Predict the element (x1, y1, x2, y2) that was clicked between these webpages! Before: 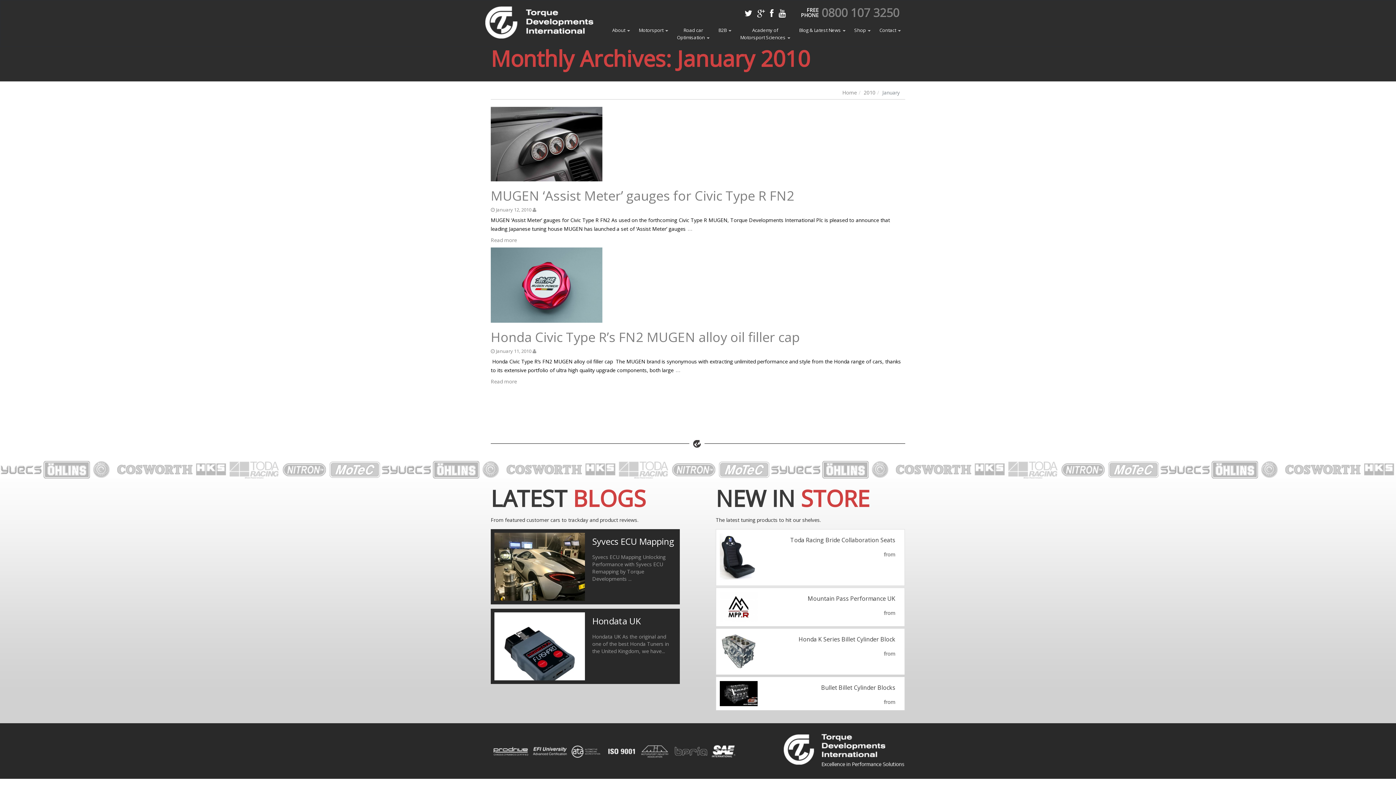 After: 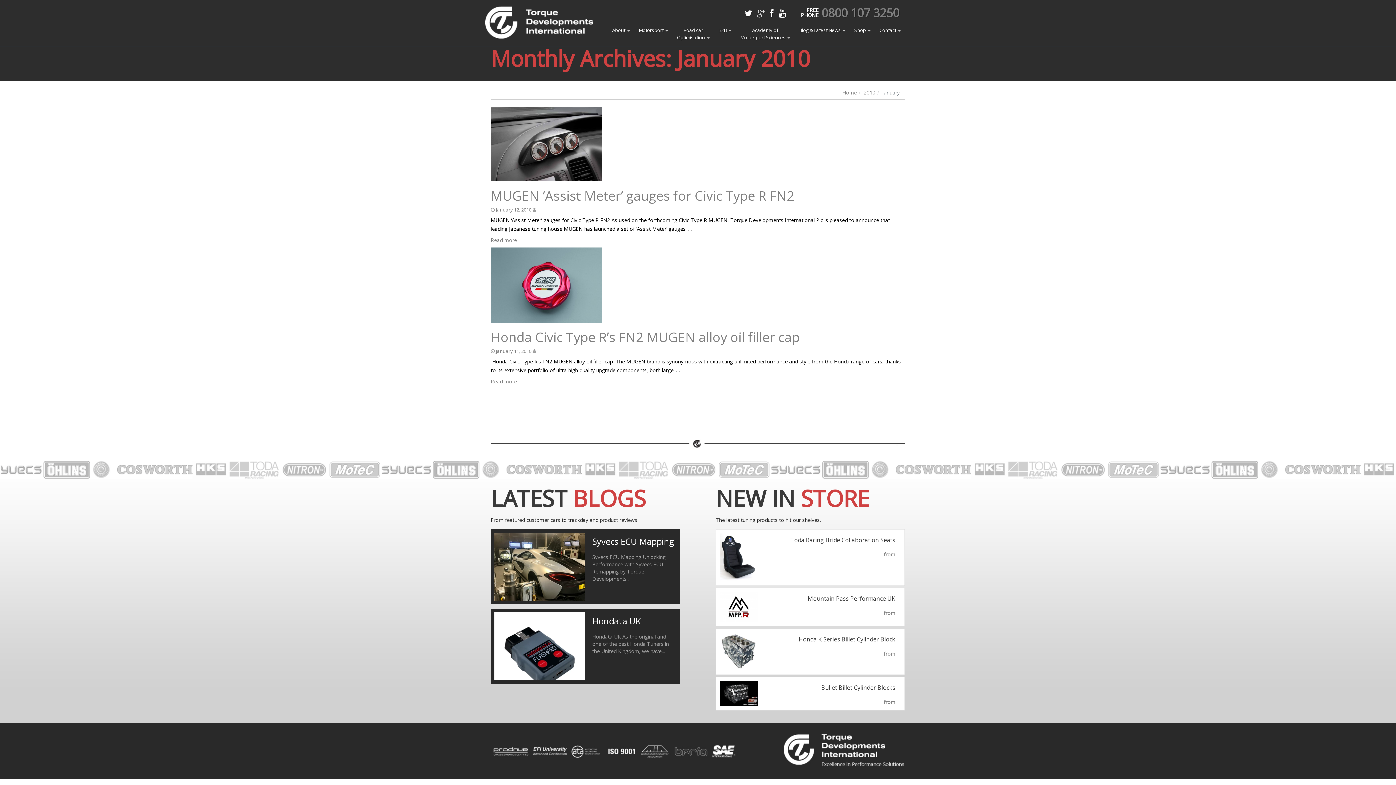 Action: label:   bbox: (755, 7, 765, 18)